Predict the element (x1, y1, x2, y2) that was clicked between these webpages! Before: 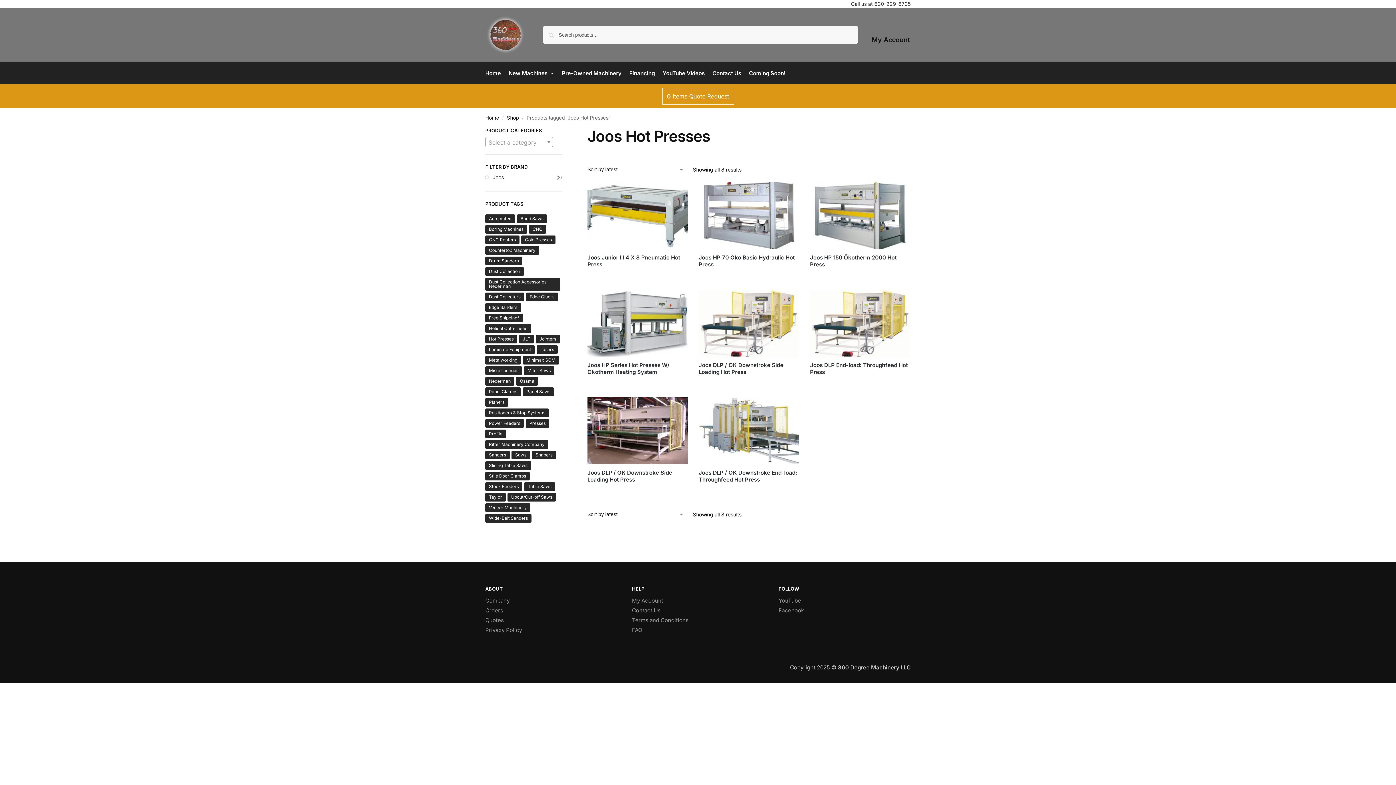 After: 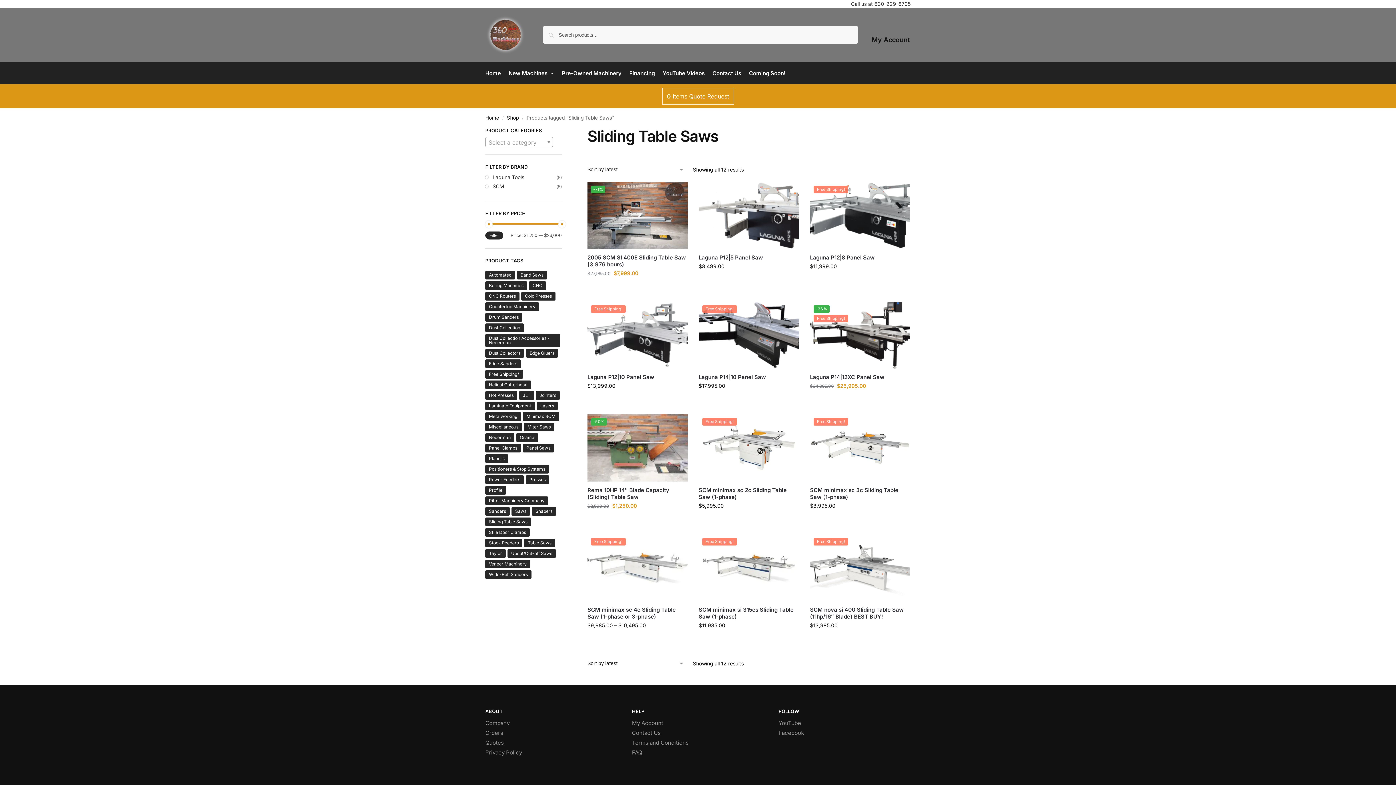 Action: bbox: (485, 461, 531, 470) label: Sliding Table Saws (12 products)